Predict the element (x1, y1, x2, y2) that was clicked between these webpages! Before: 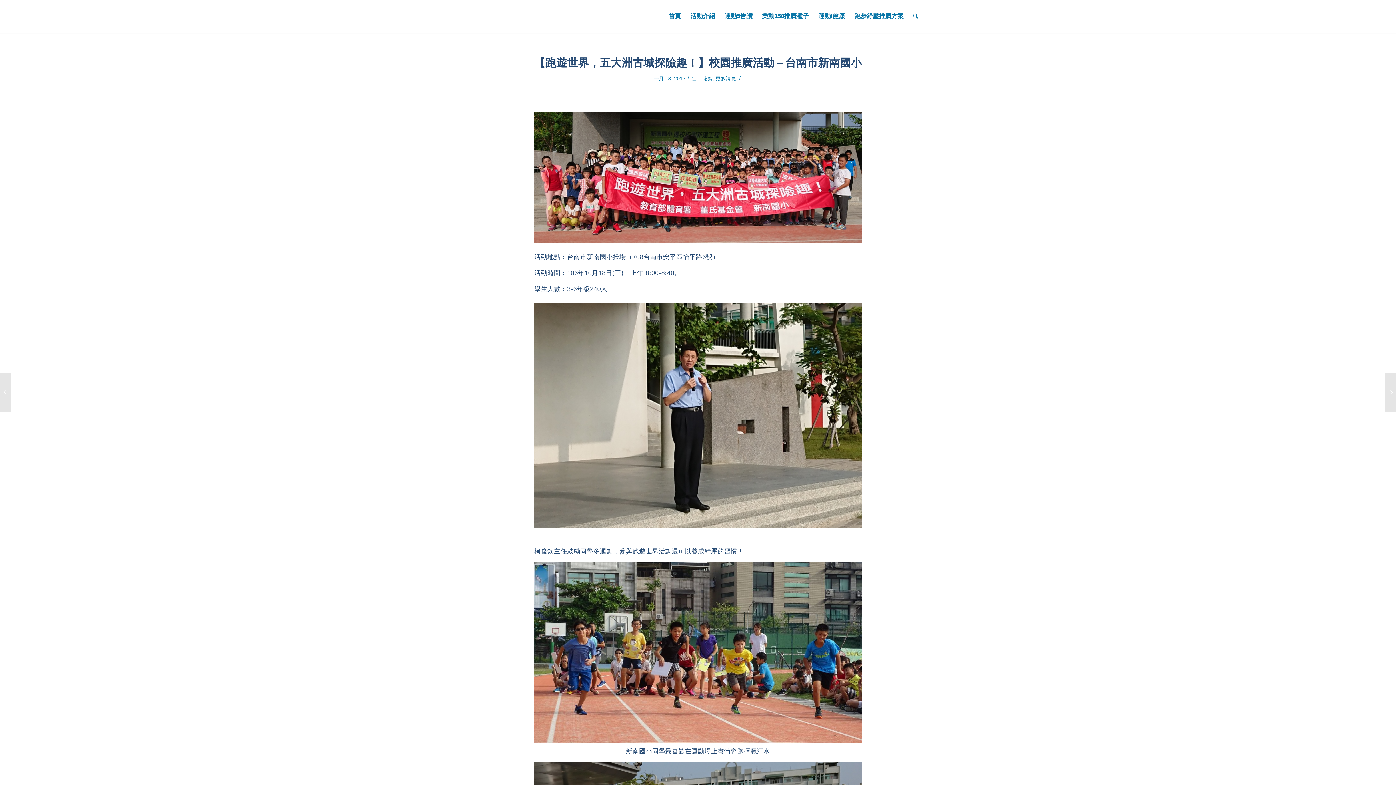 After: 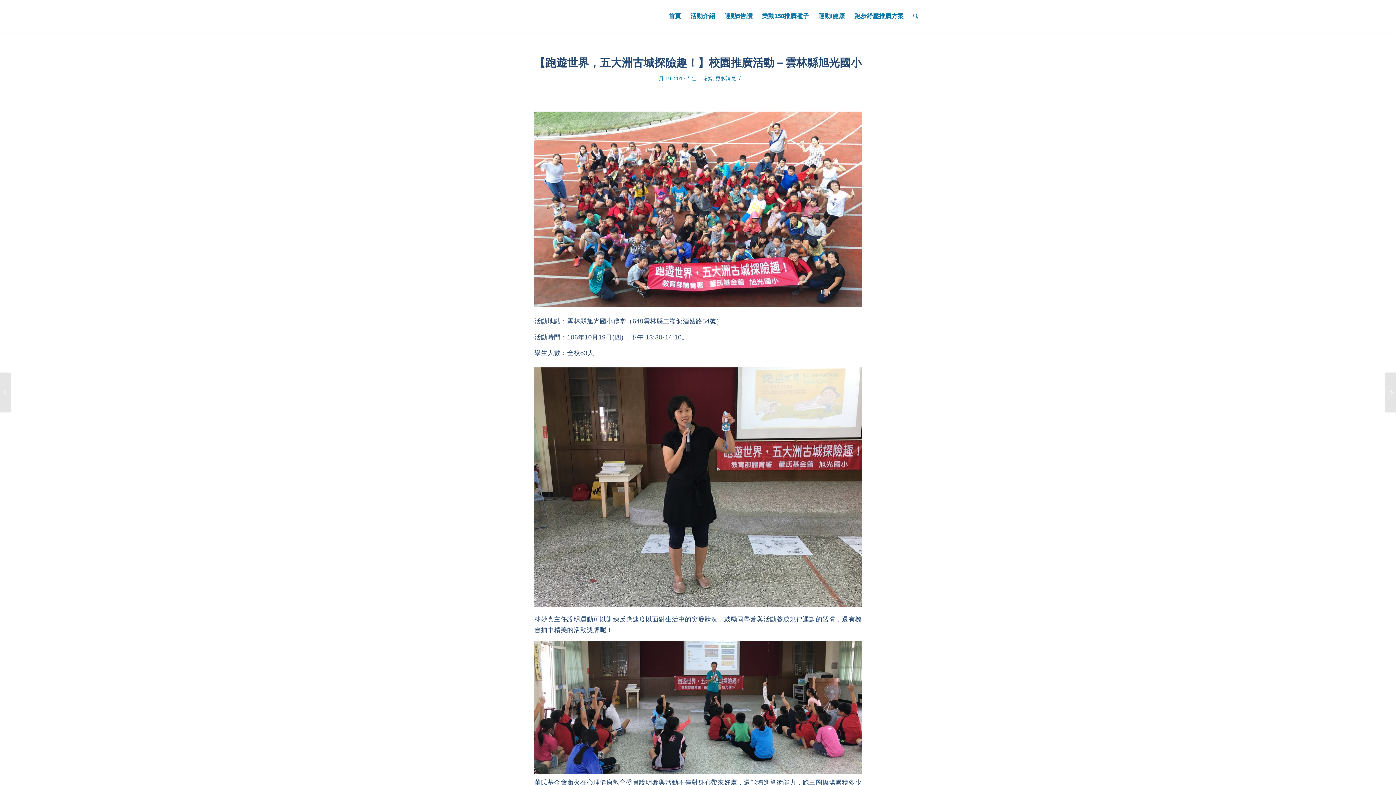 Action: bbox: (1385, 372, 1396, 412) label: 	【跑遊世界，五大洲古城探險趣！】校園推廣活動－雲林...